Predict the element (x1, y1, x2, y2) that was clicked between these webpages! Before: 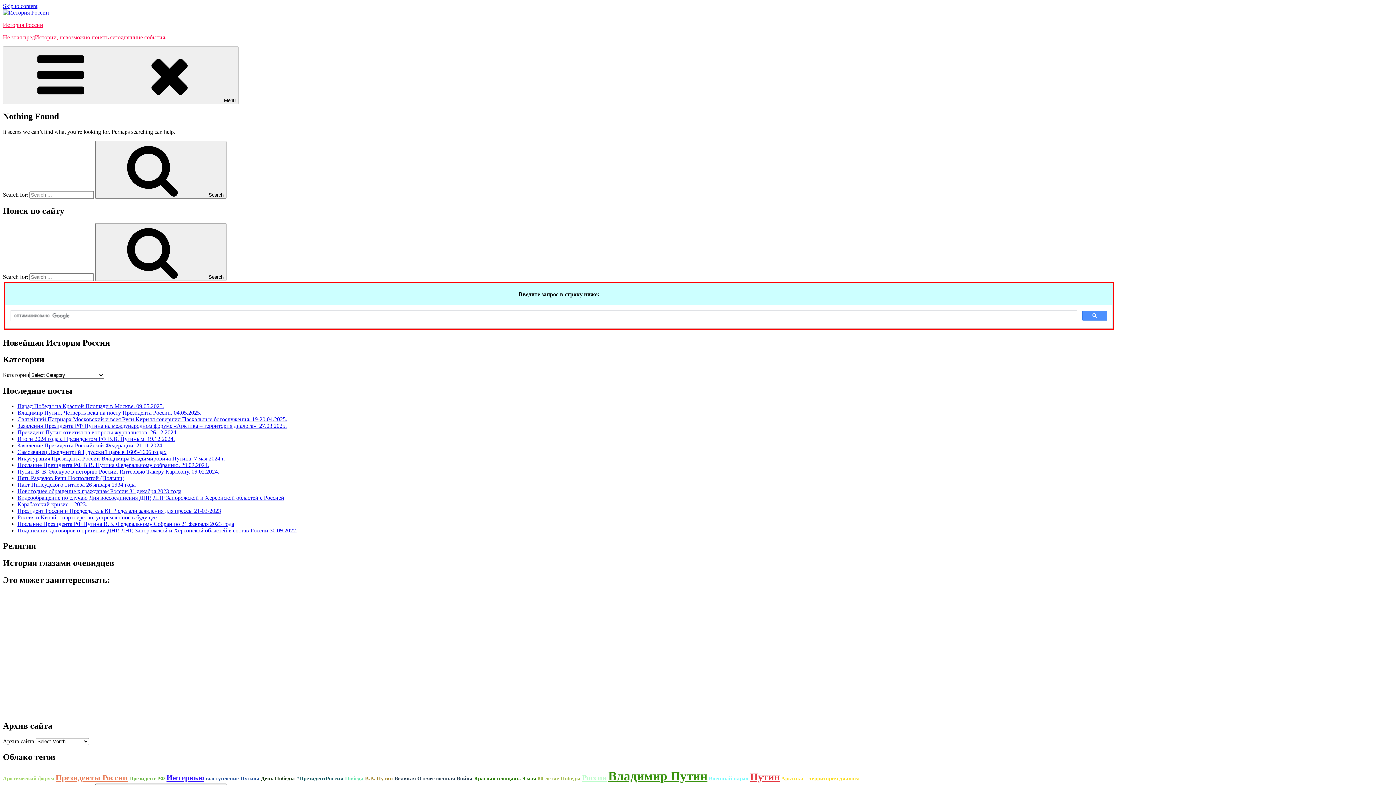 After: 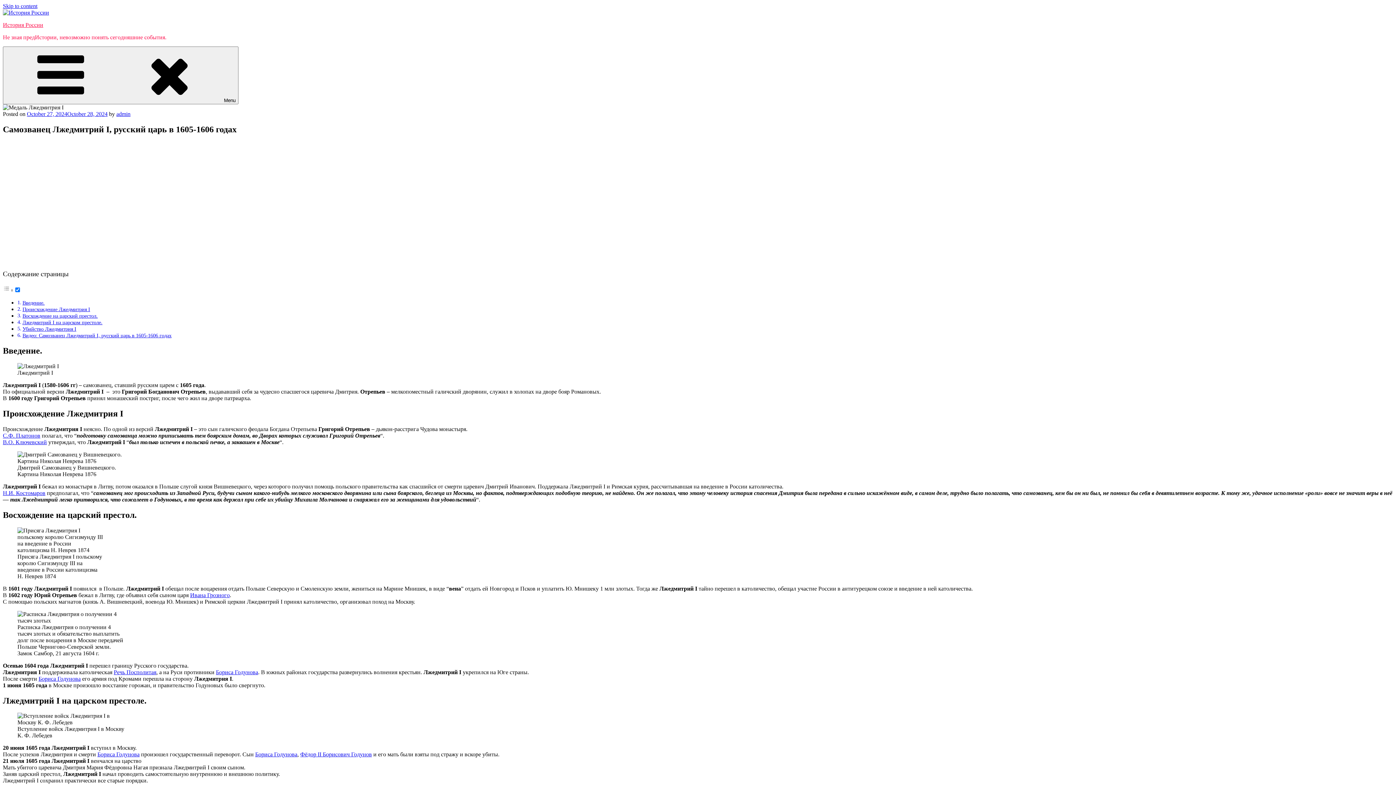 Action: bbox: (17, 449, 166, 455) label: Cамозванец Лжедмитрий I, русский царь в 1605-1606 годах